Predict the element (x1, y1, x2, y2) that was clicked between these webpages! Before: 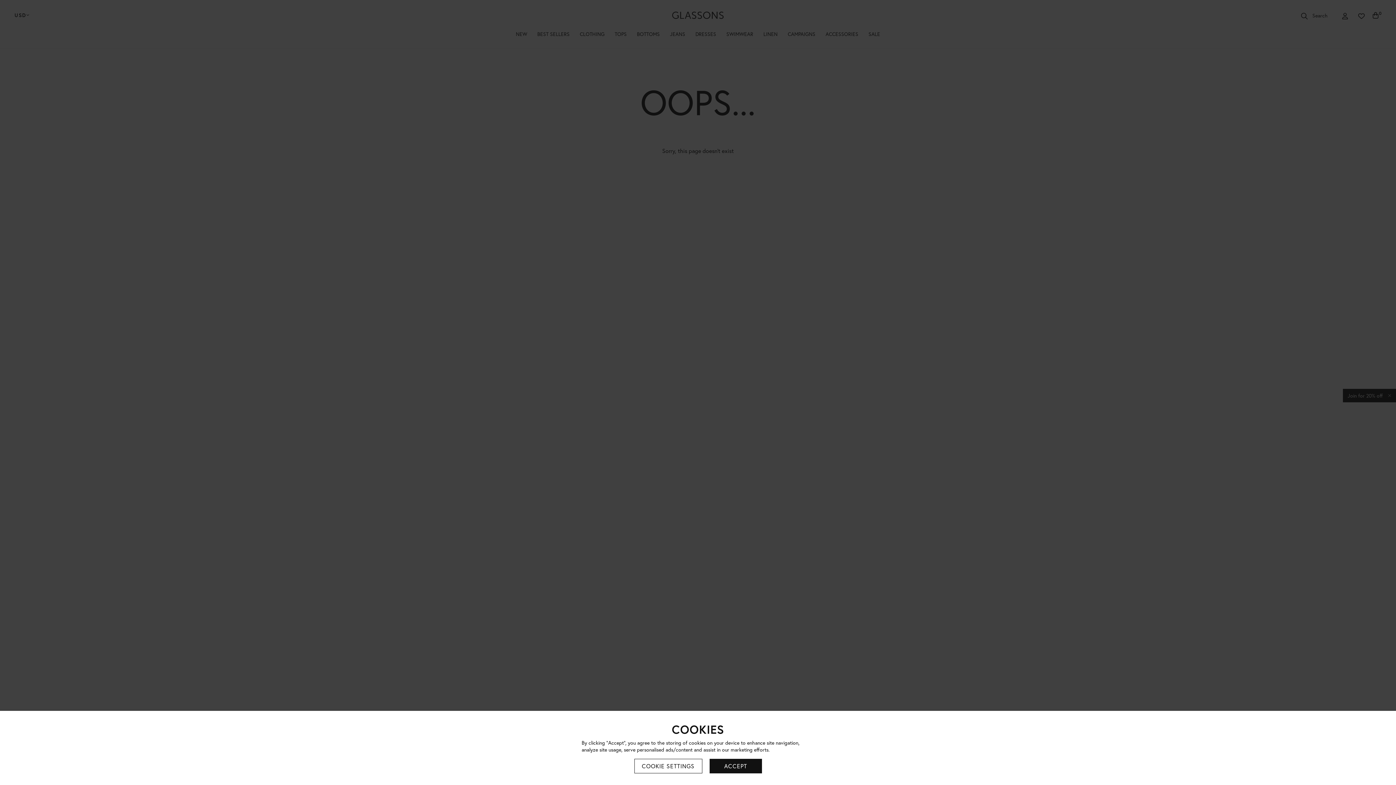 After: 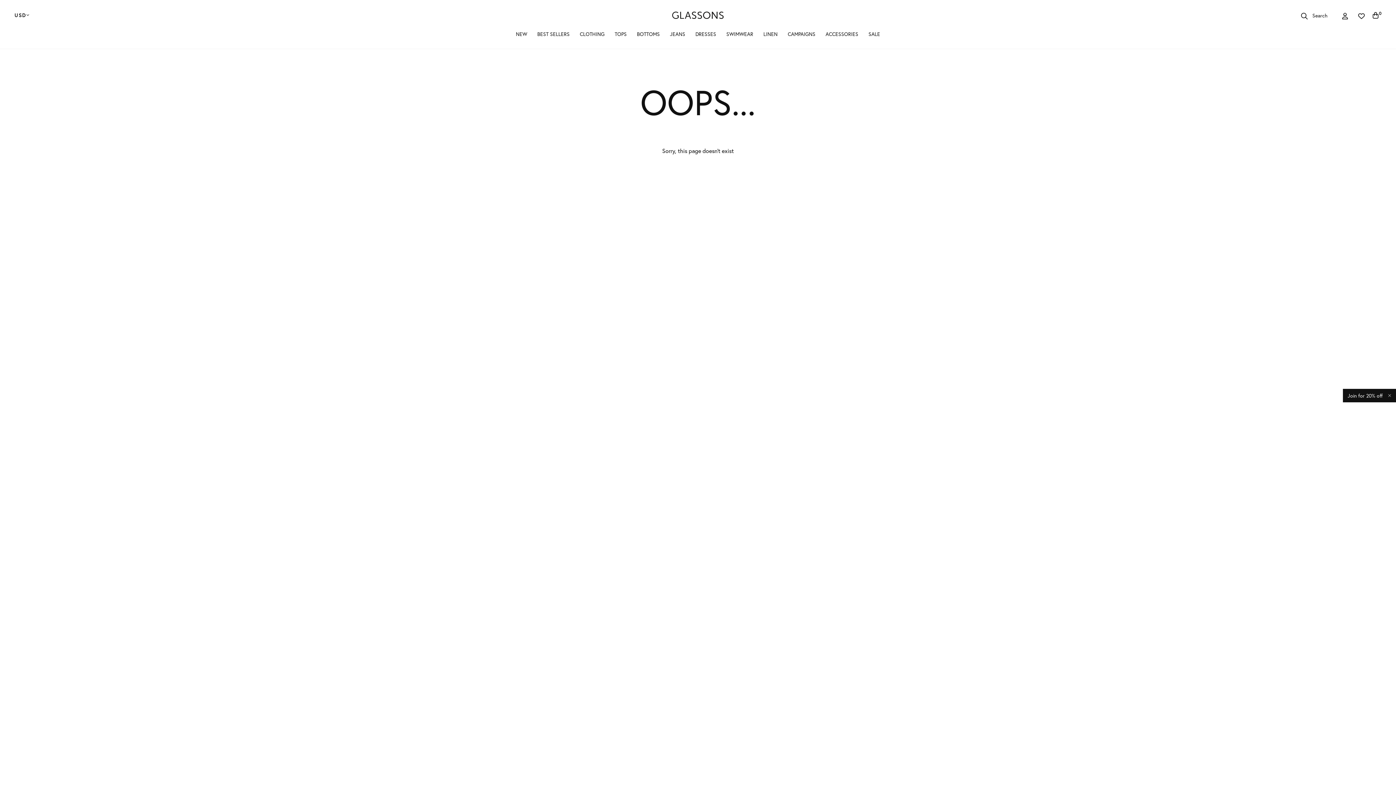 Action: bbox: (709, 759, 762, 773) label: ACCEPT